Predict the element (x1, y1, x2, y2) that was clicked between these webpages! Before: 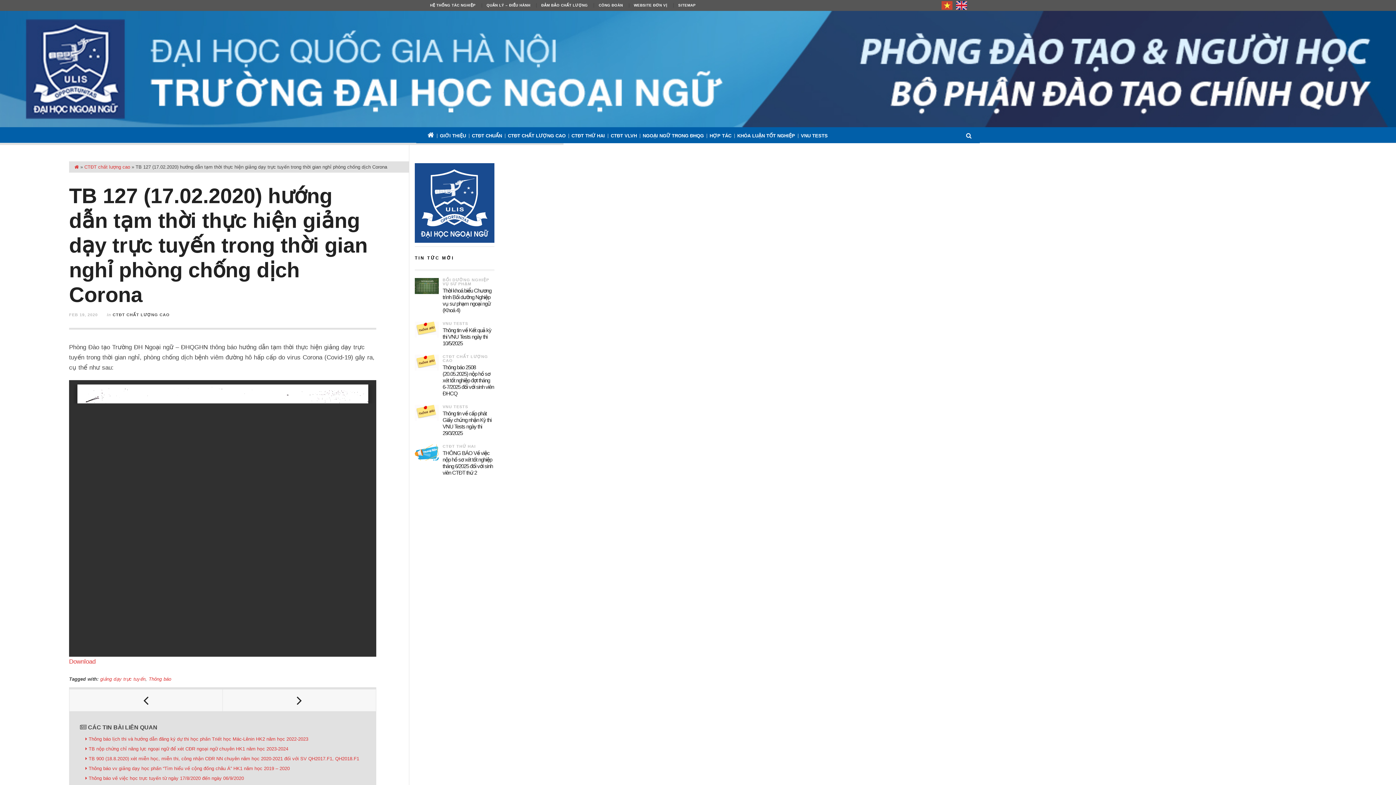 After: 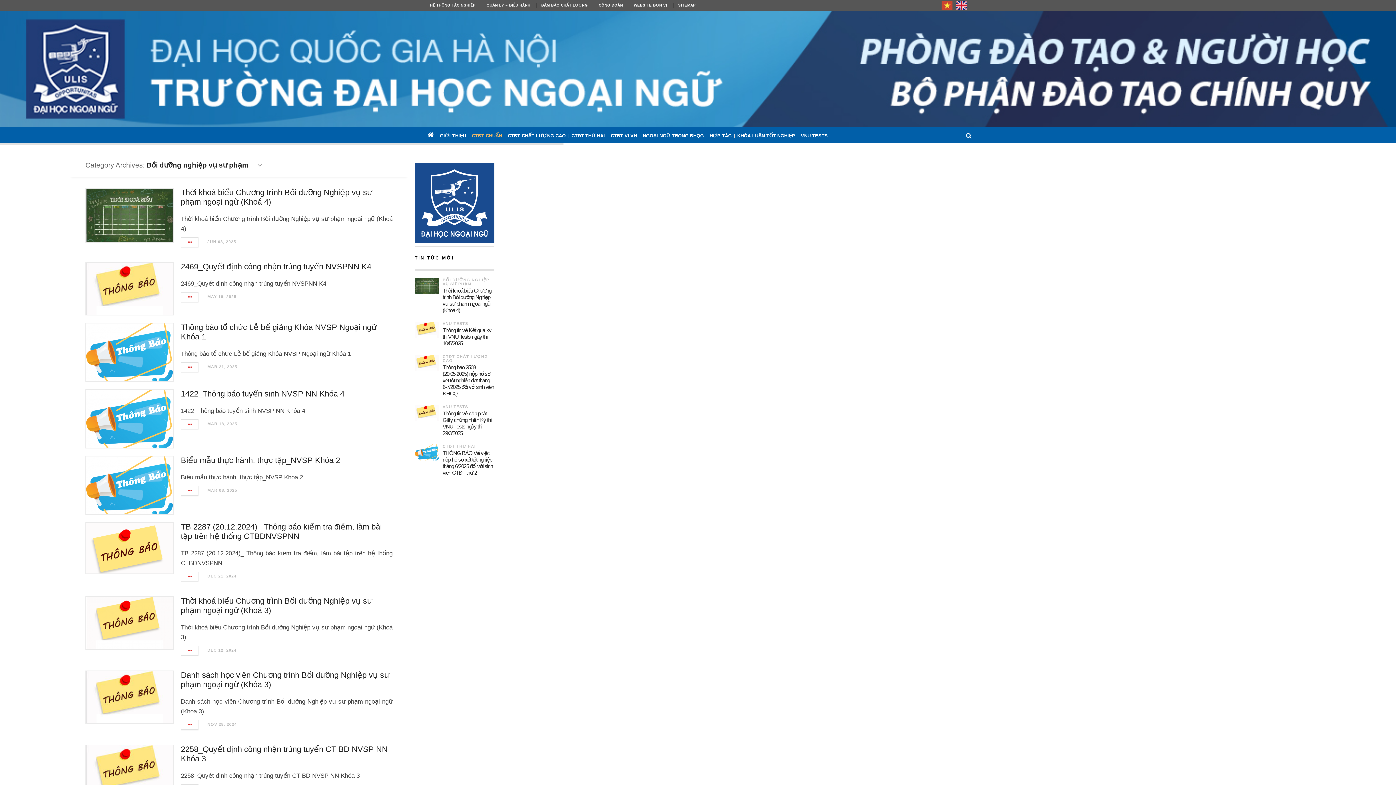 Action: label: BỒI DƯỠNG NGHIỆP VỤ SƯ PHẠM bbox: (442, 277, 489, 286)